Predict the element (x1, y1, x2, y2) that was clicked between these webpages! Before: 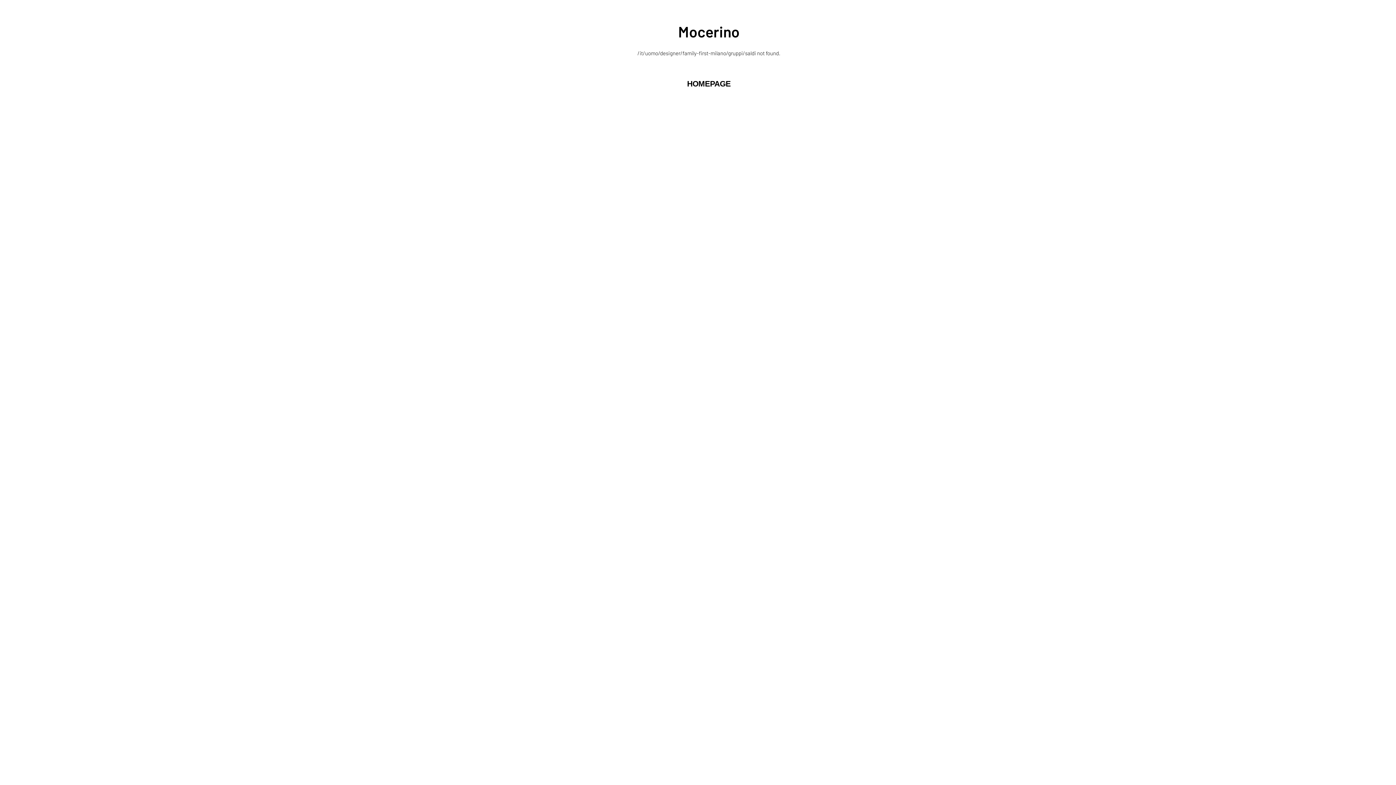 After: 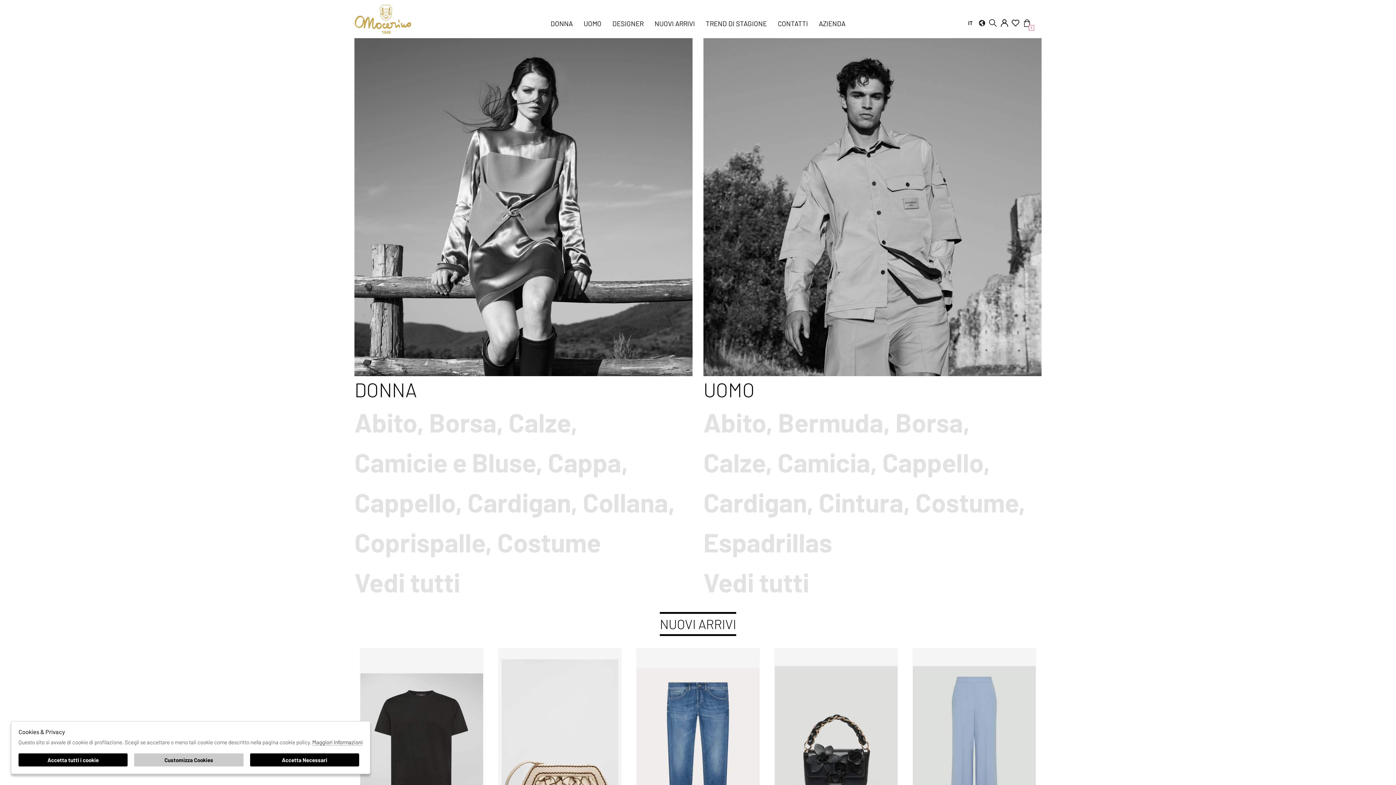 Action: label: HOMEPAGE bbox: (14, 76, 1403, 92)